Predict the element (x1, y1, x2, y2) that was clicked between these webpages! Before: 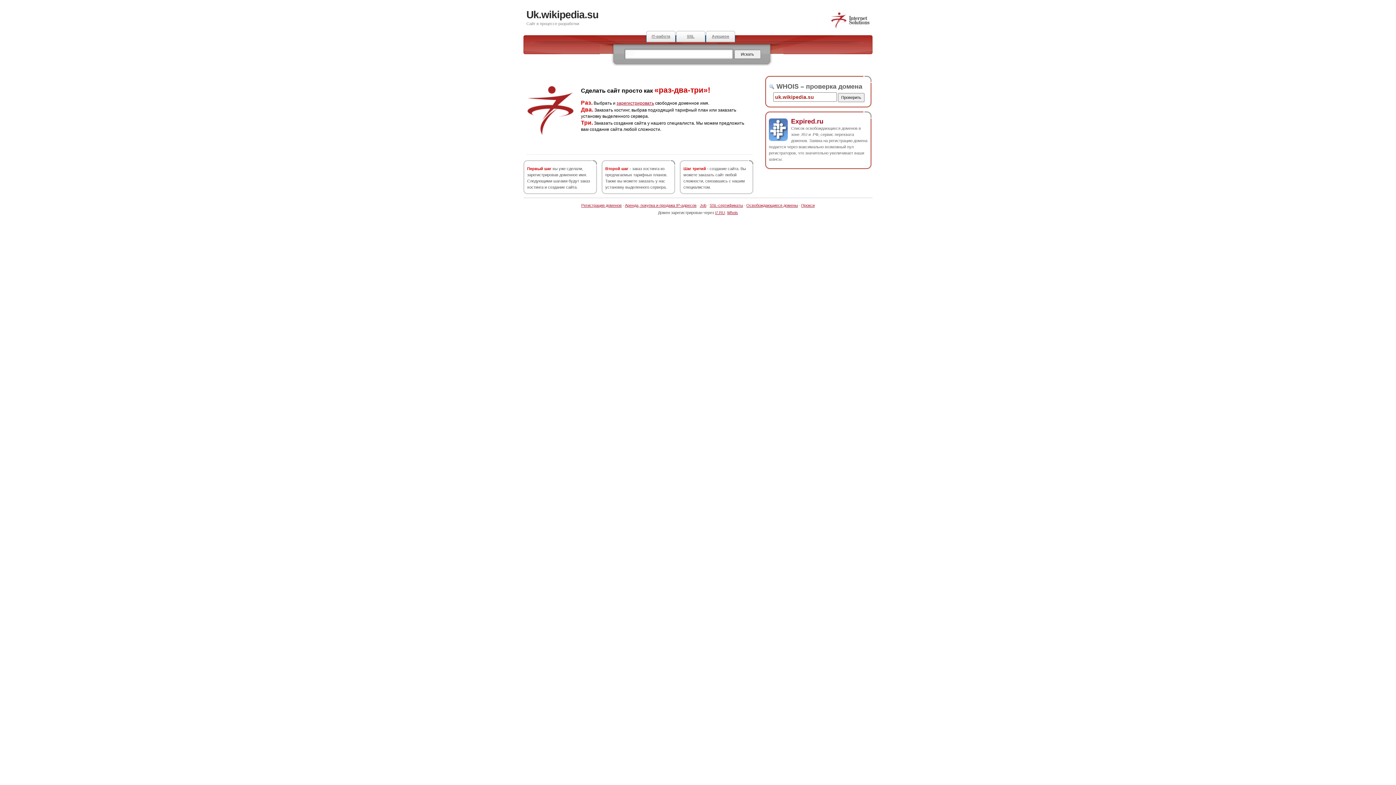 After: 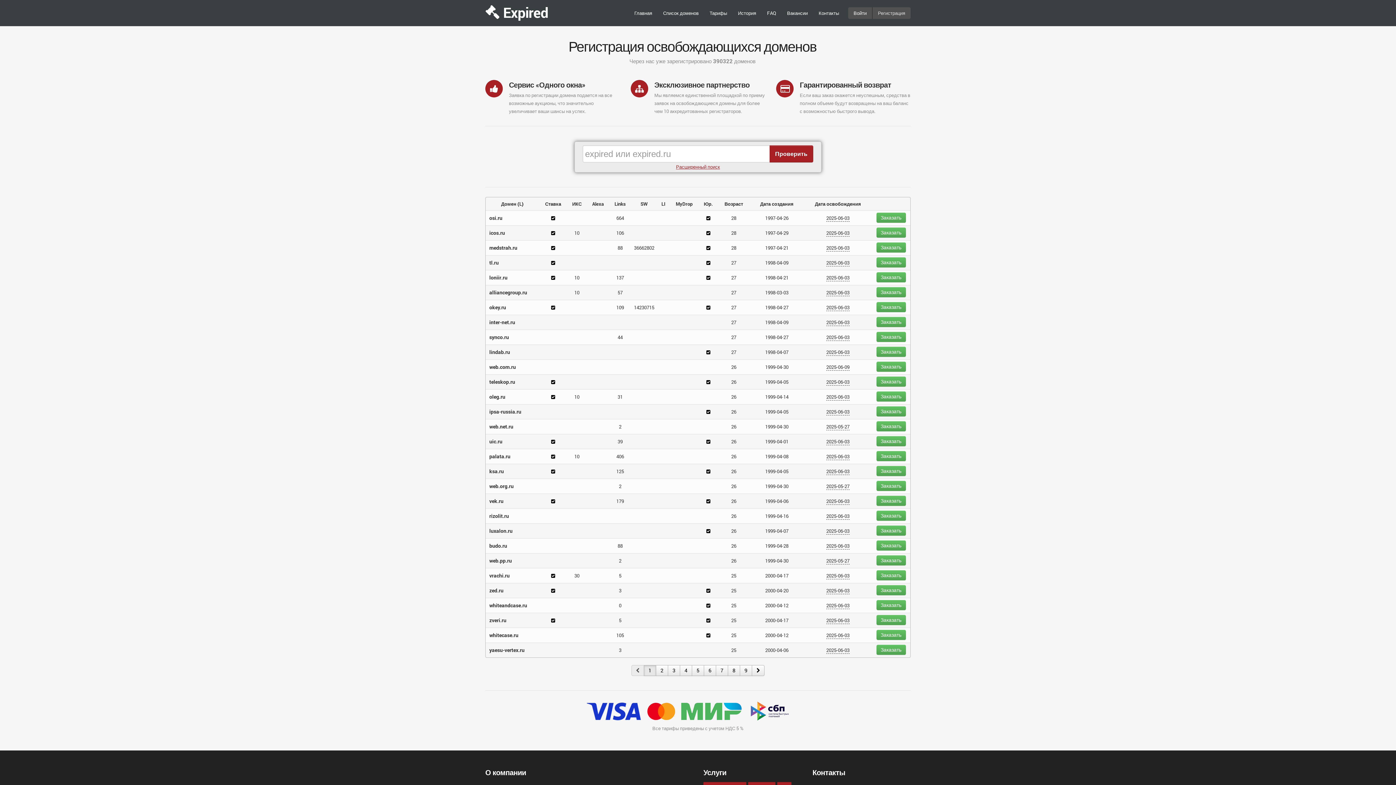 Action: bbox: (705, 30, 735, 42) label: Аукцион